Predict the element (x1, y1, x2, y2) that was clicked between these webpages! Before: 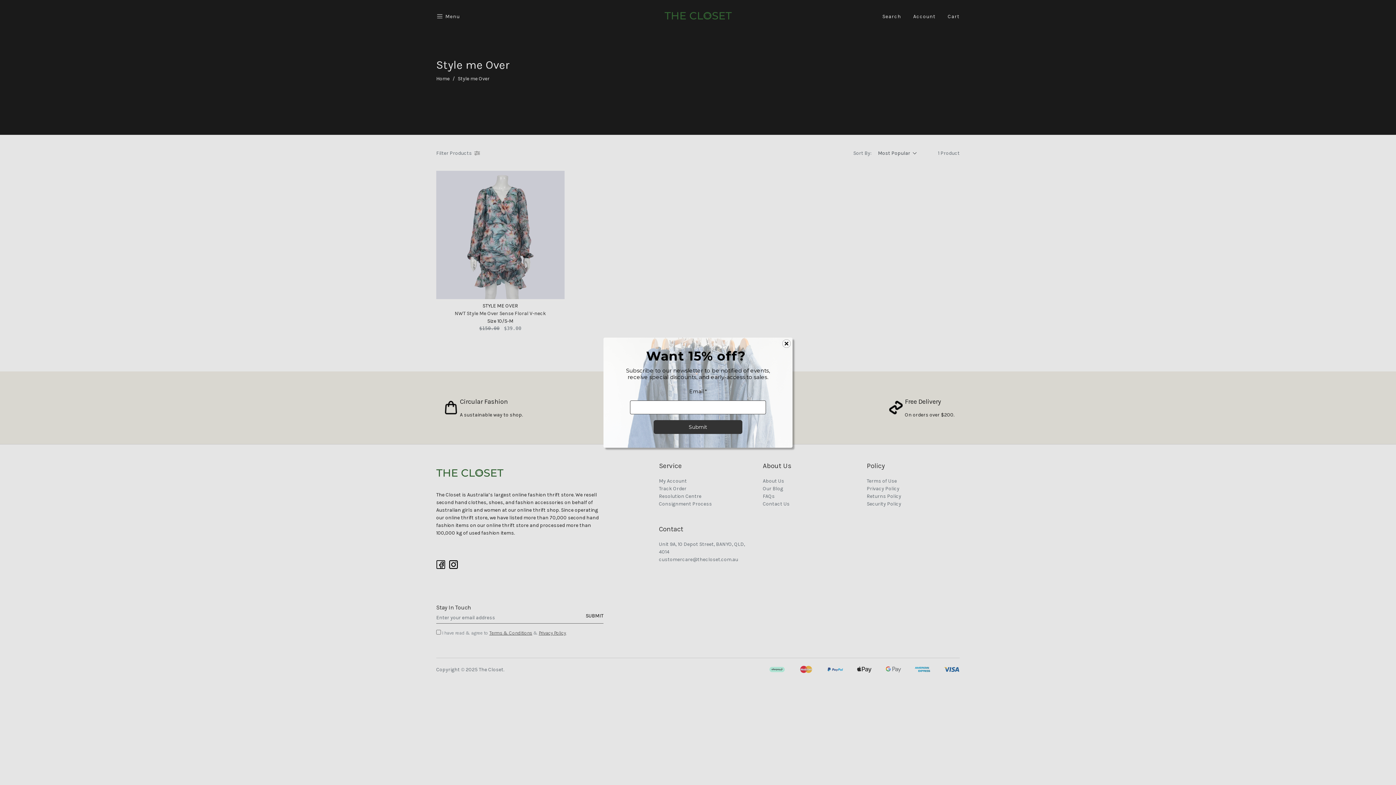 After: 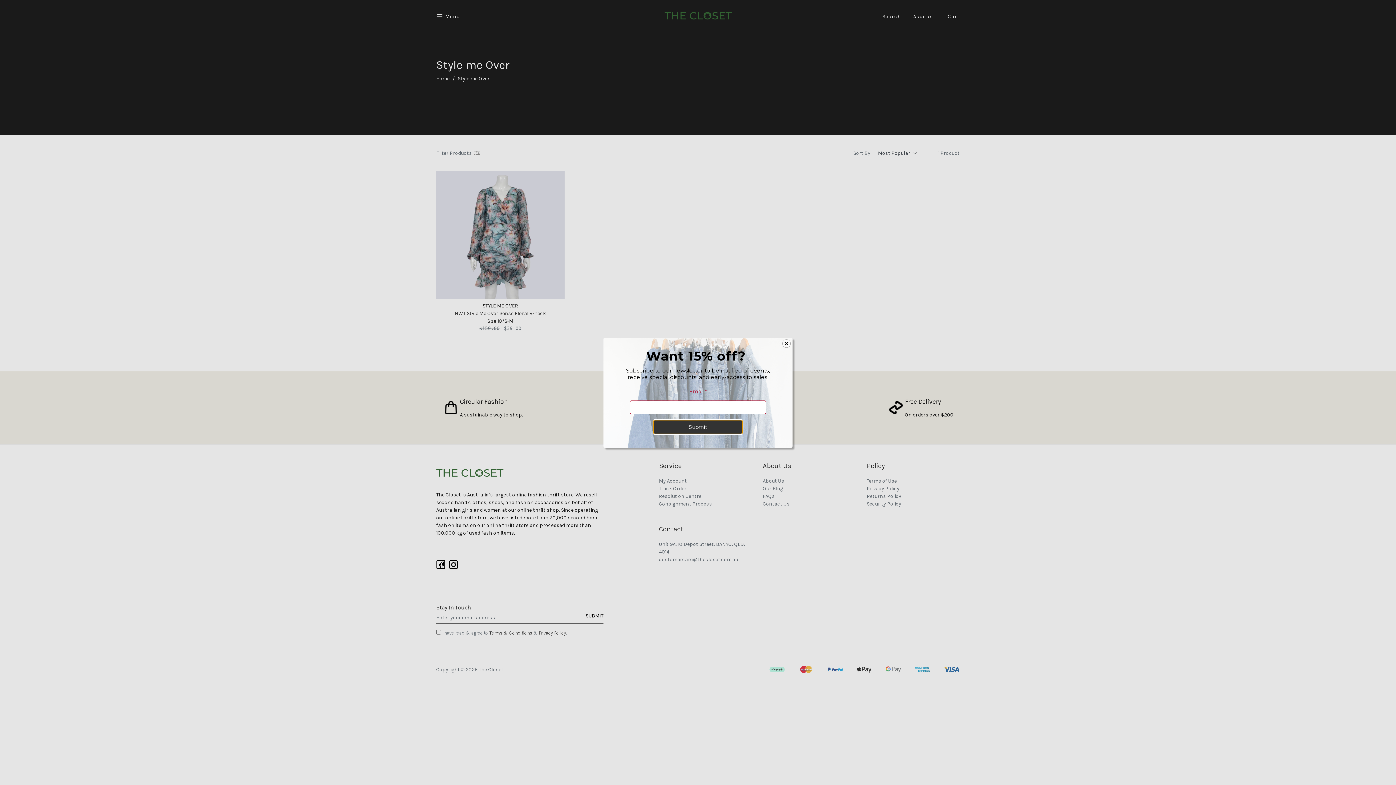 Action: label: Submit bbox: (653, 420, 742, 434)